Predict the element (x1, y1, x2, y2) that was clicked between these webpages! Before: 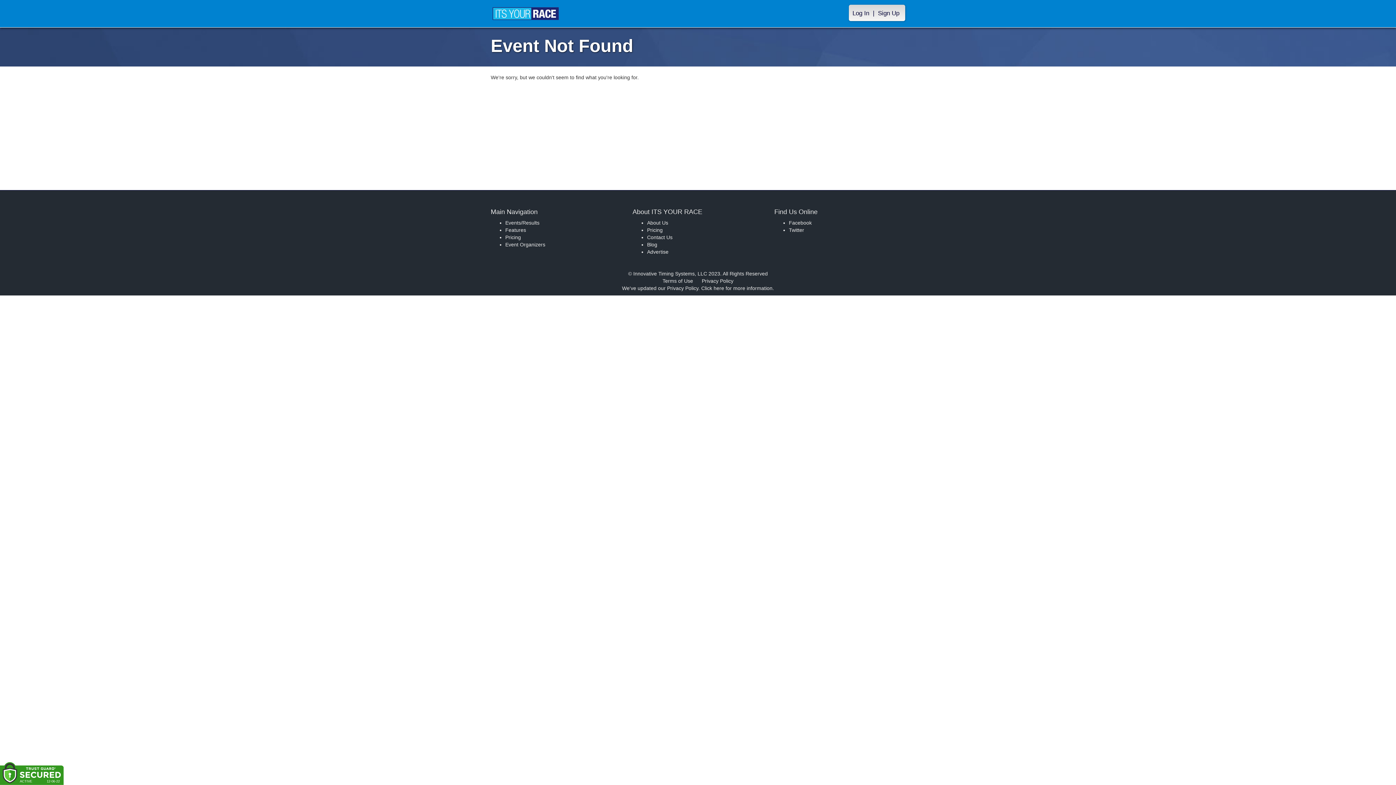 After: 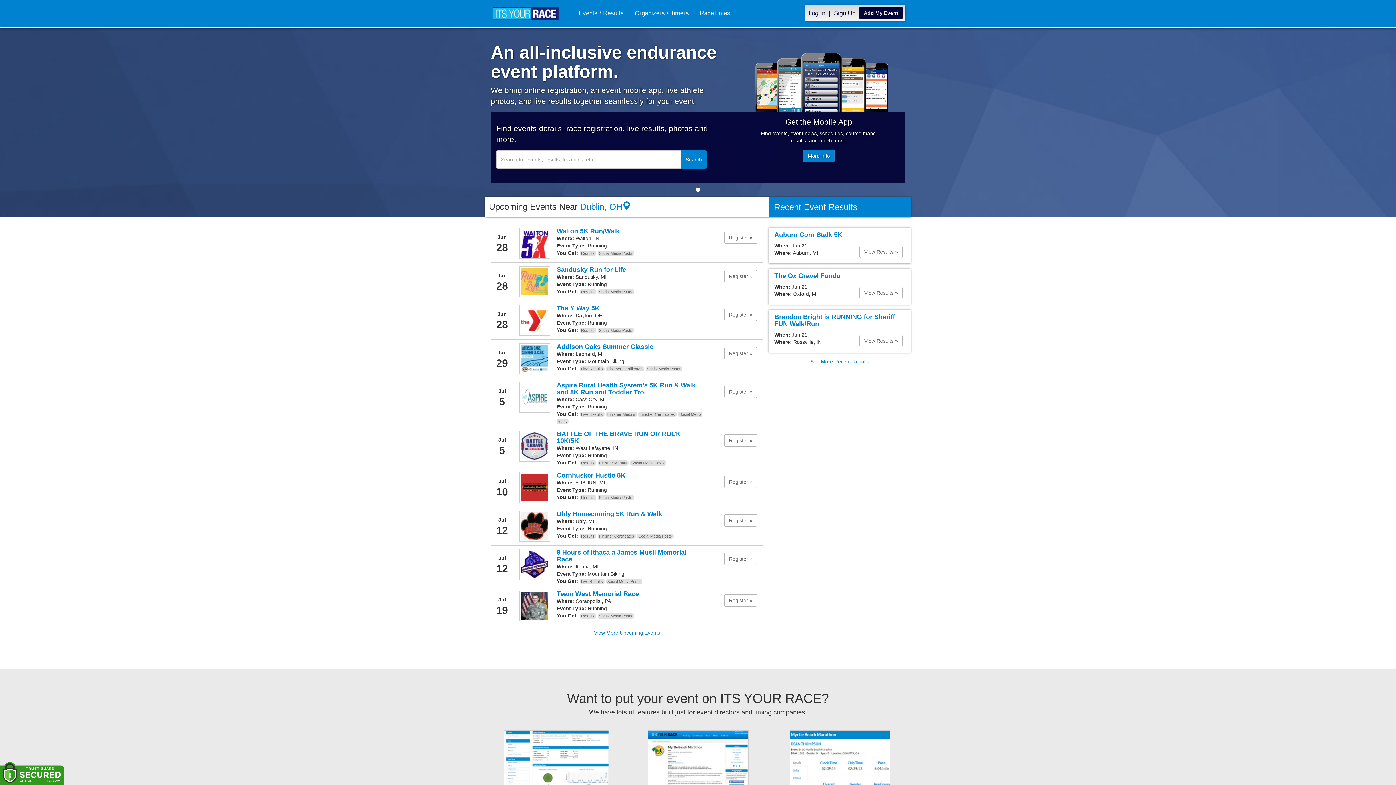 Action: bbox: (485, 0, 566, 27)